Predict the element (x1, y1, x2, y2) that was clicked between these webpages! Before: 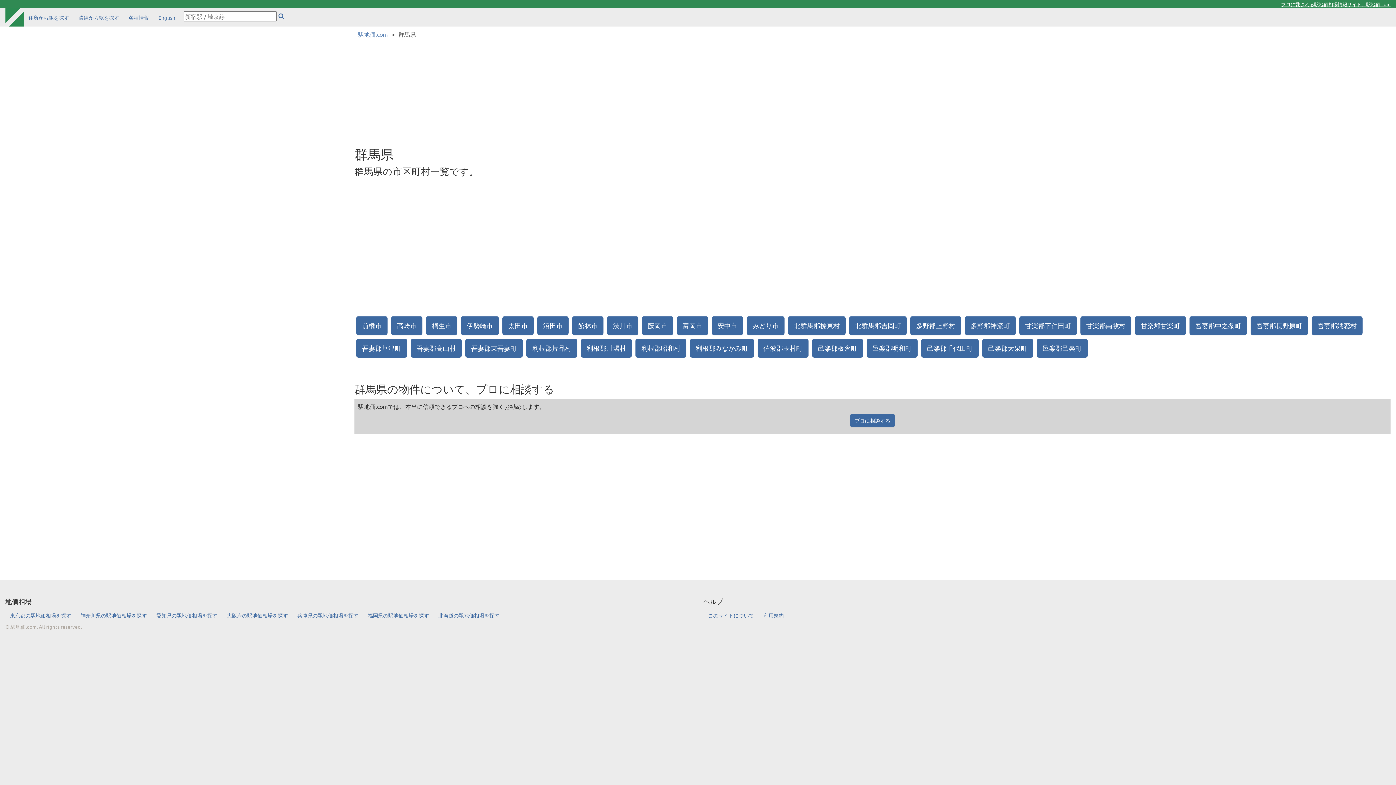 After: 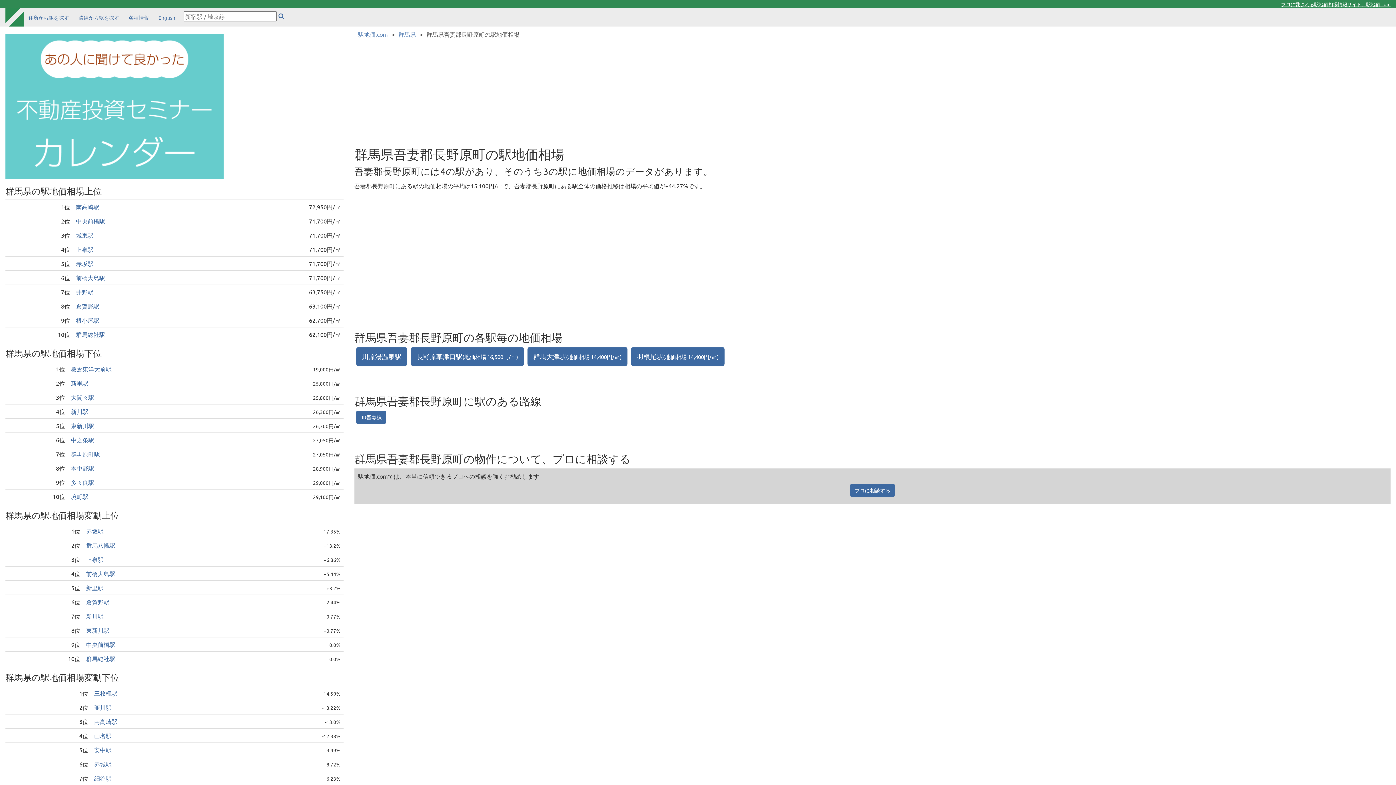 Action: label: 吾妻郡長野原町 bbox: (1250, 316, 1308, 335)